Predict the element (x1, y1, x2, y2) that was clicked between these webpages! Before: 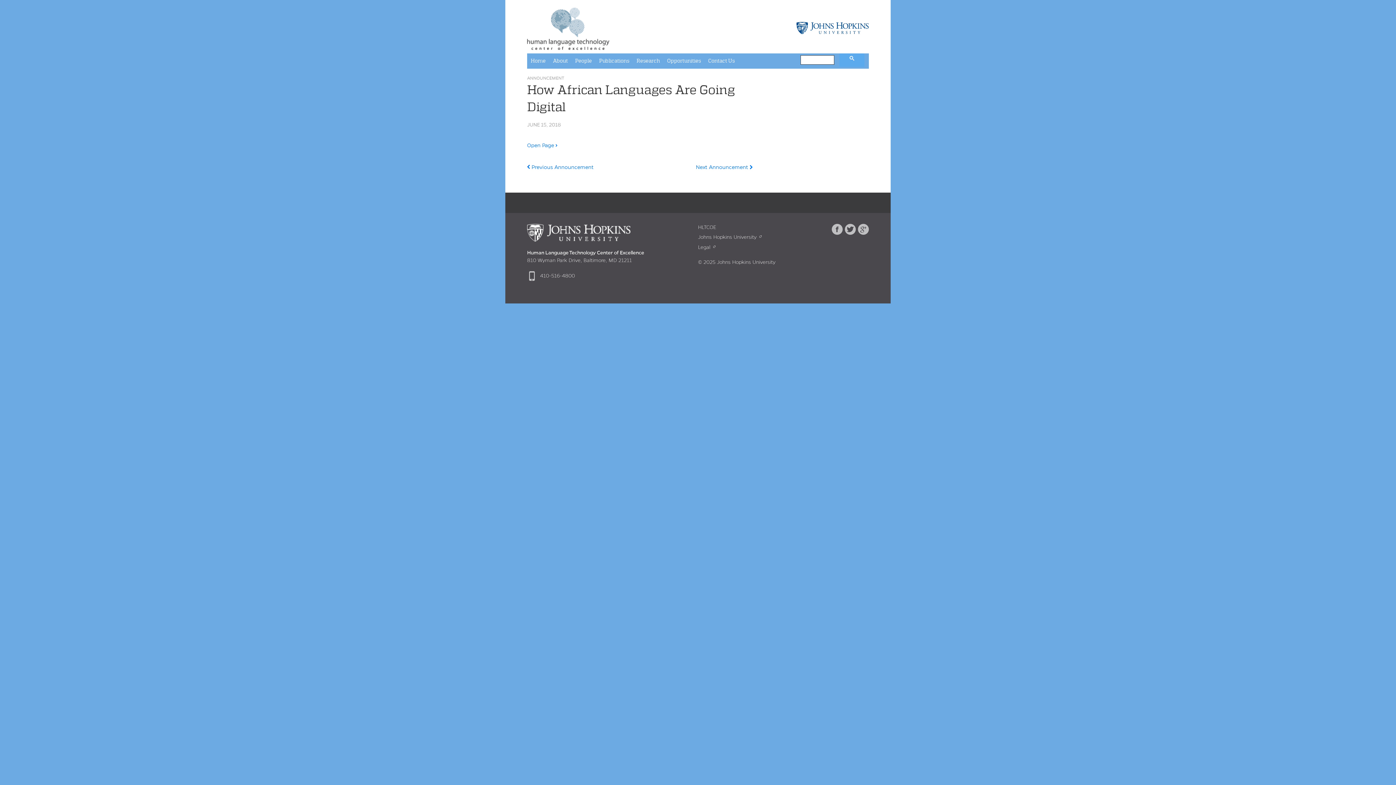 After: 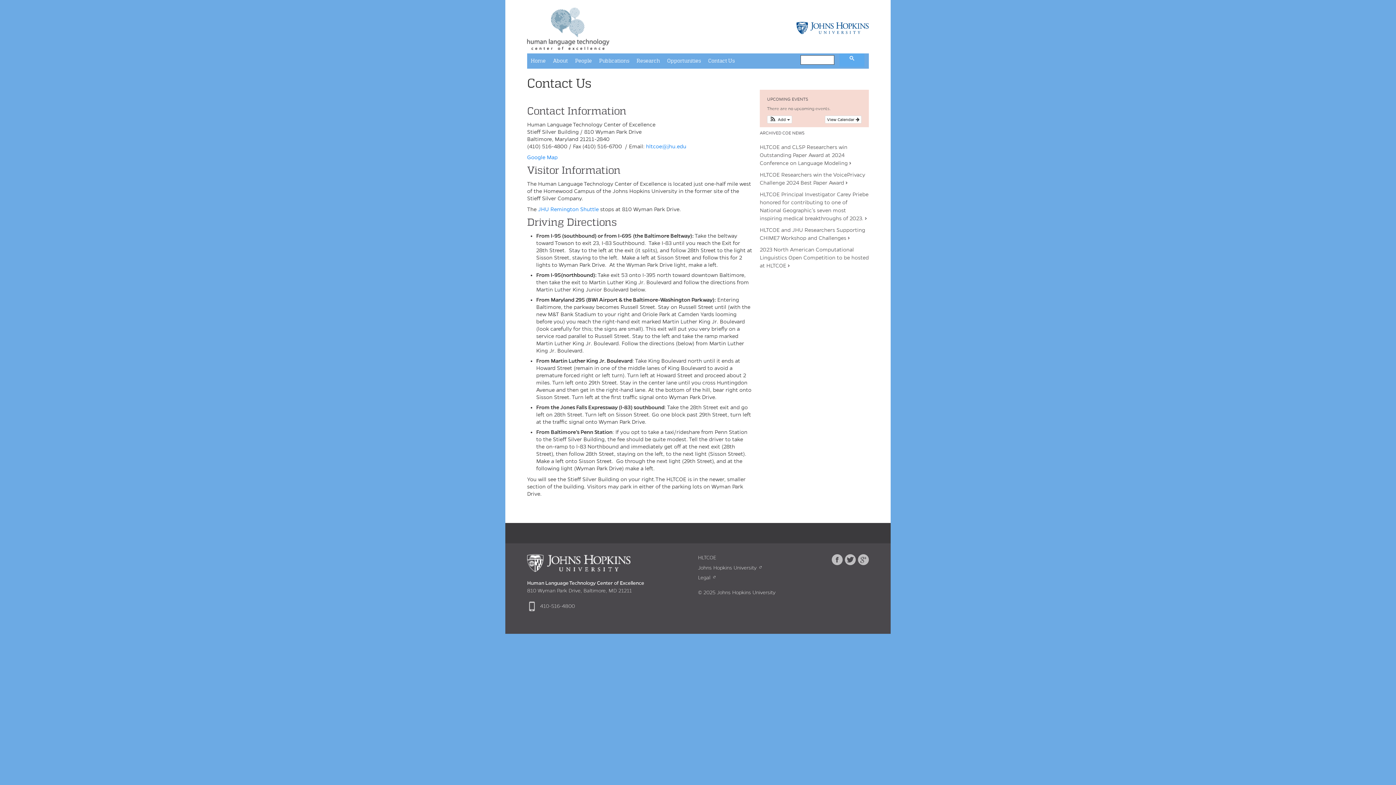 Action: label: Contact Us bbox: (704, 53, 738, 68)